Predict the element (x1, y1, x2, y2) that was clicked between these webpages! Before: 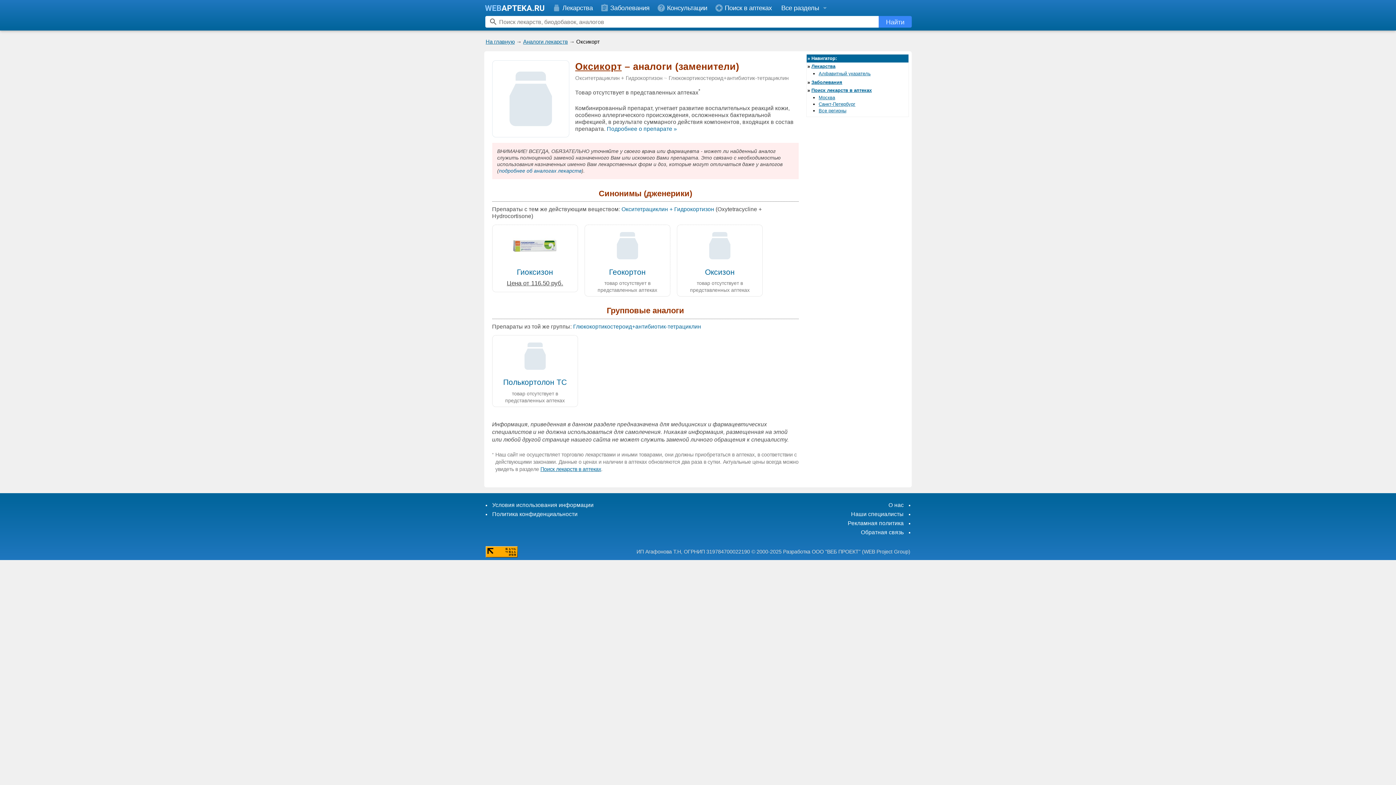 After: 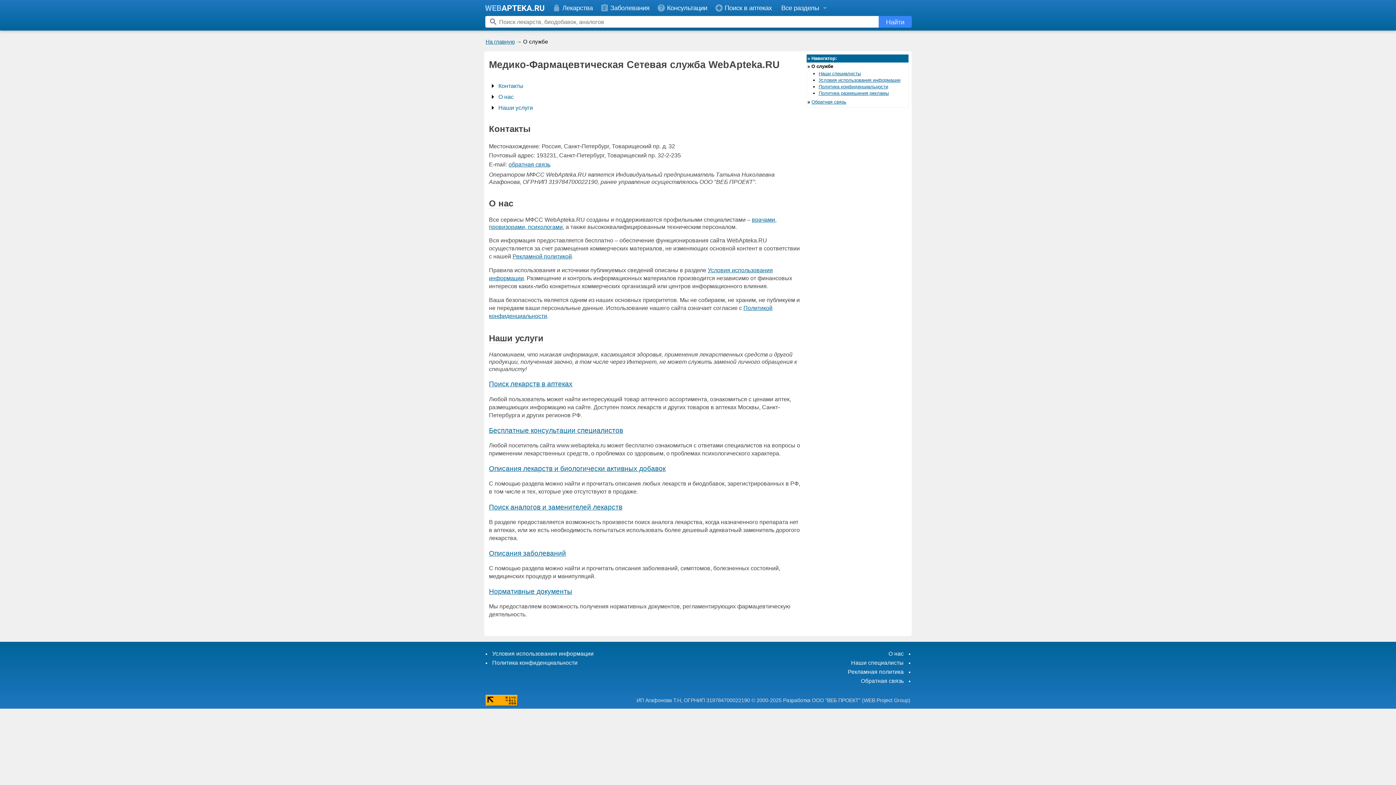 Action: label: Все разделы bbox: (776, 0, 830, 15)